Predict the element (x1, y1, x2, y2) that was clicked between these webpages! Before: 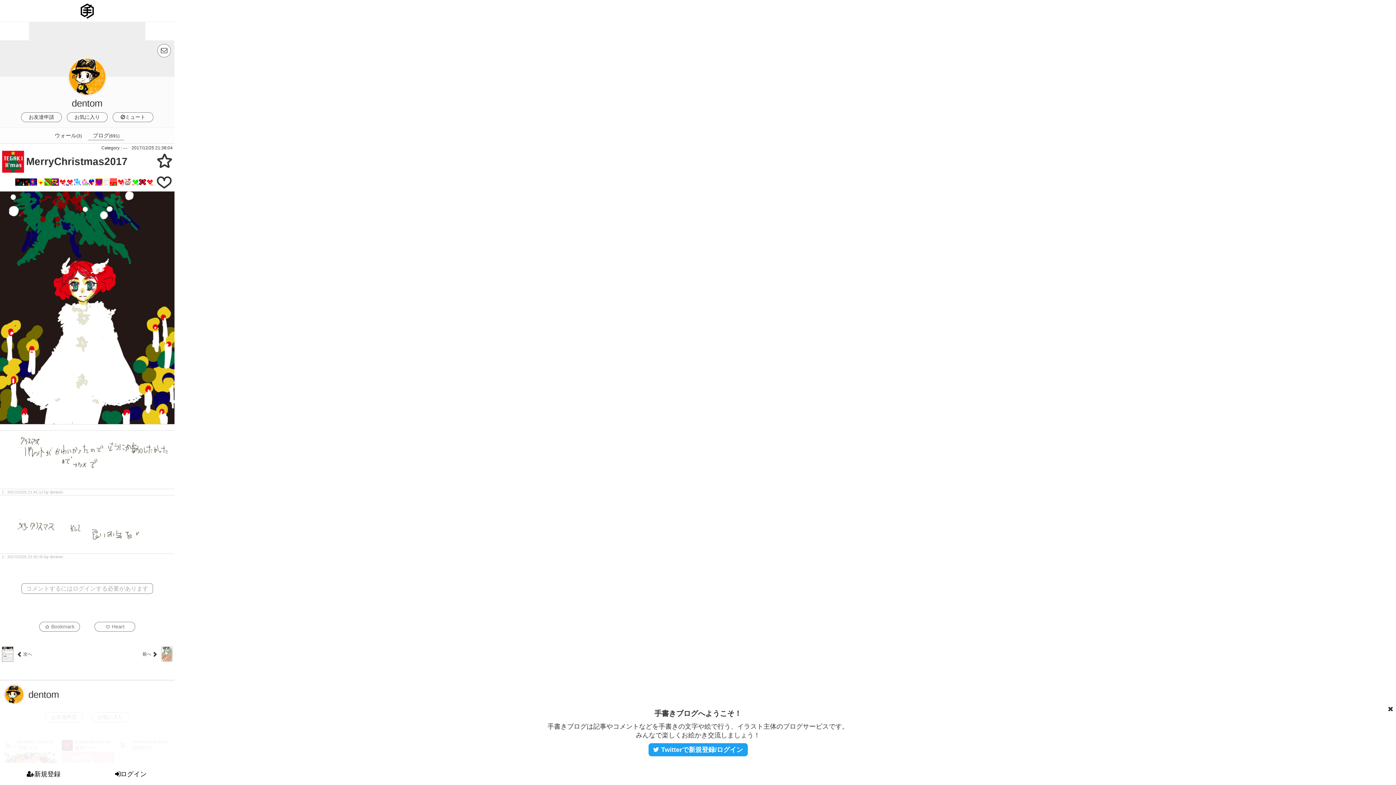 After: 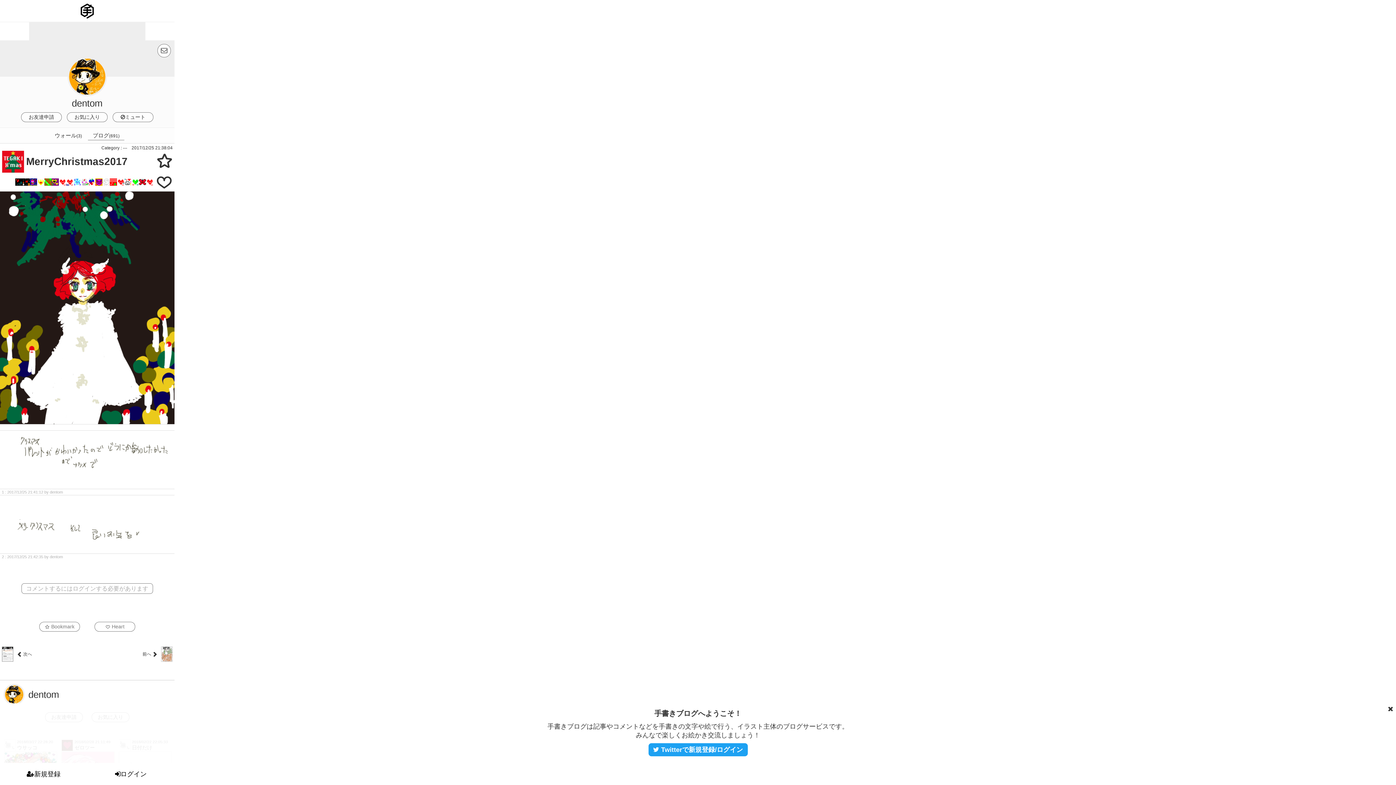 Action: bbox: (66, 112, 107, 122) label: お気に入り